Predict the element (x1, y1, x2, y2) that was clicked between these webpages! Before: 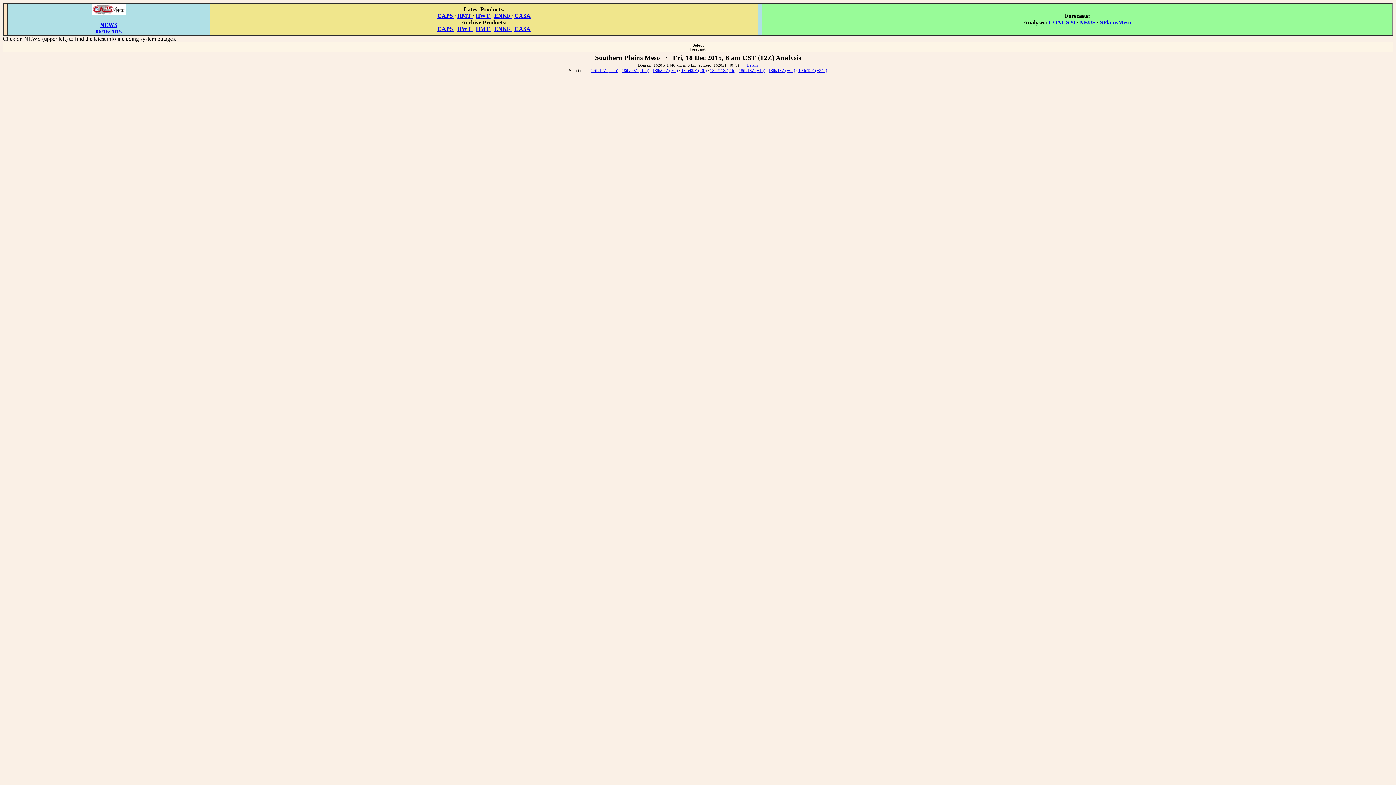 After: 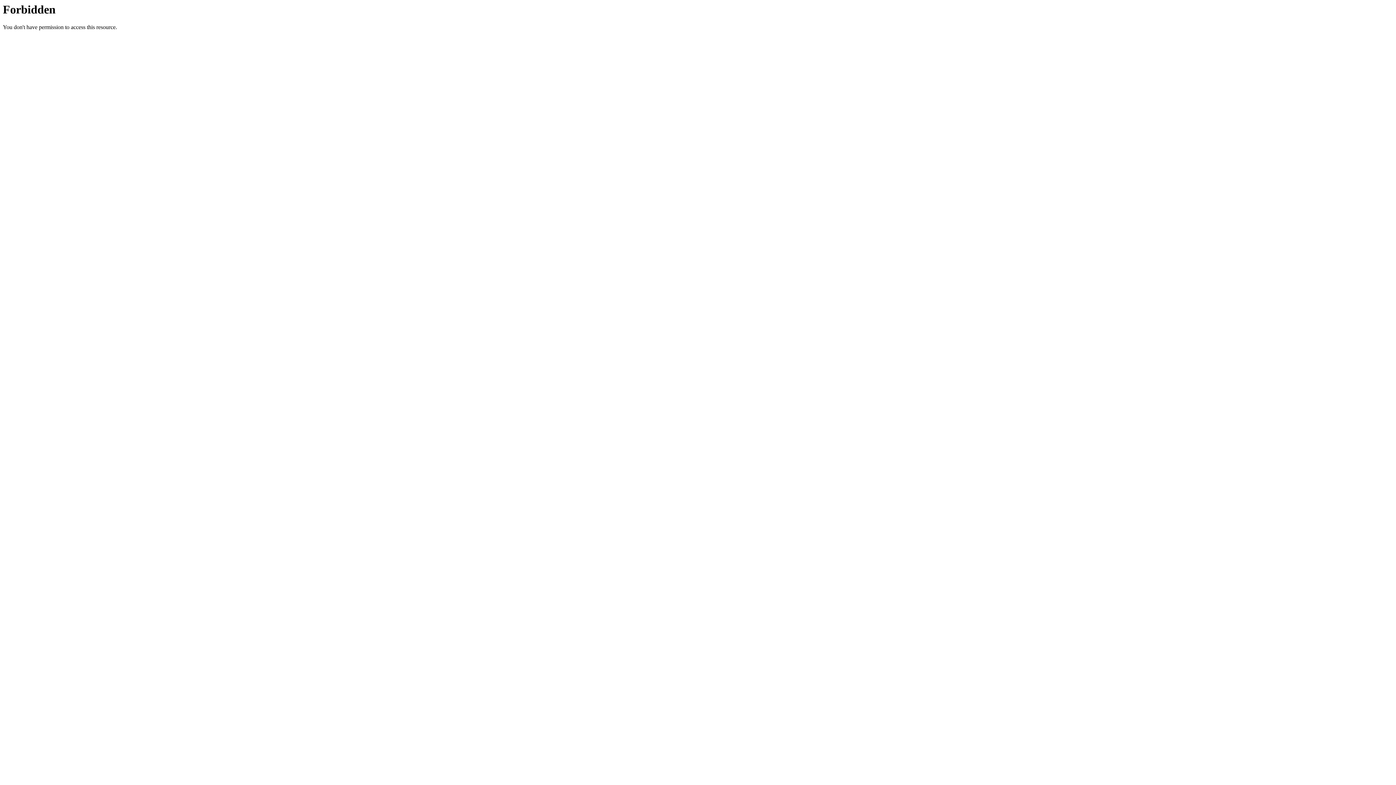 Action: label: HWT  bbox: (475, 12, 491, 18)